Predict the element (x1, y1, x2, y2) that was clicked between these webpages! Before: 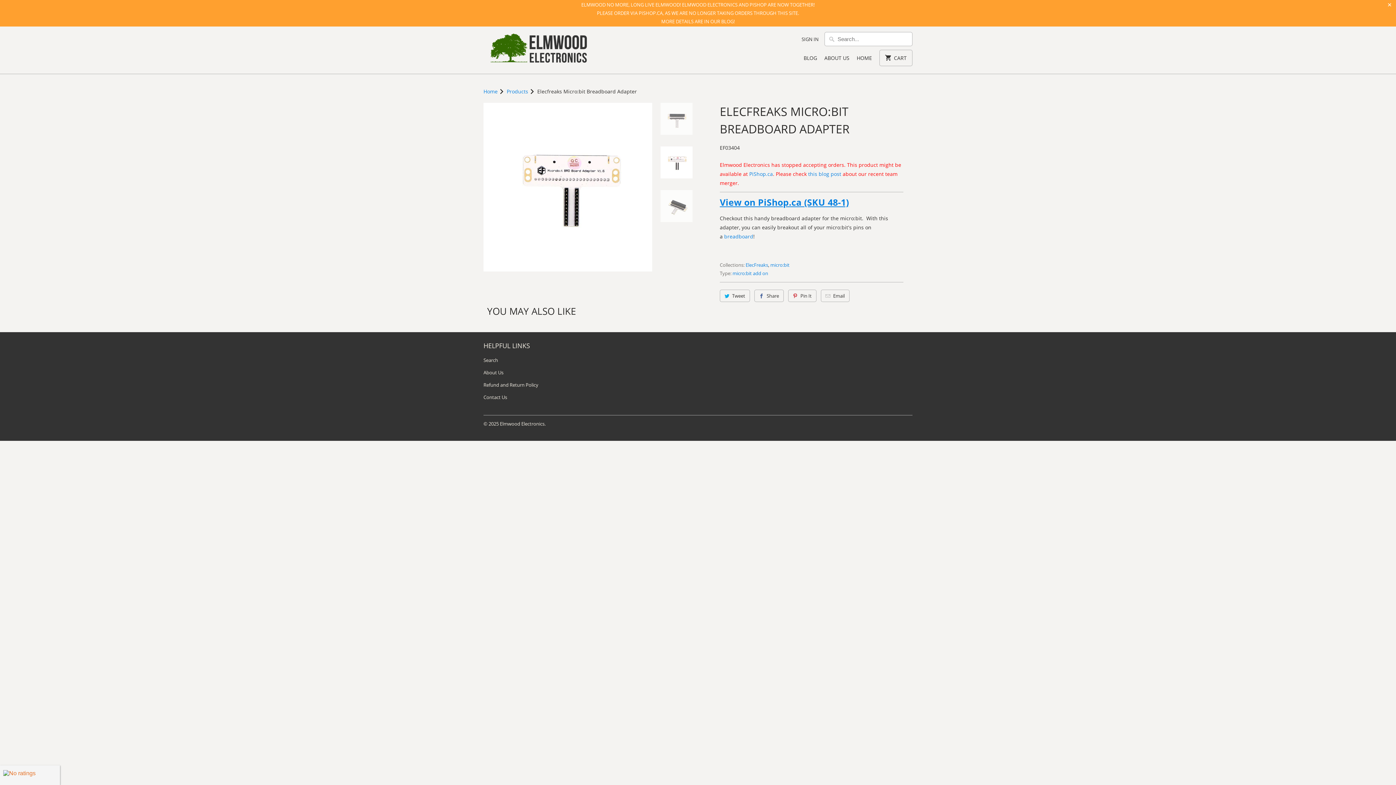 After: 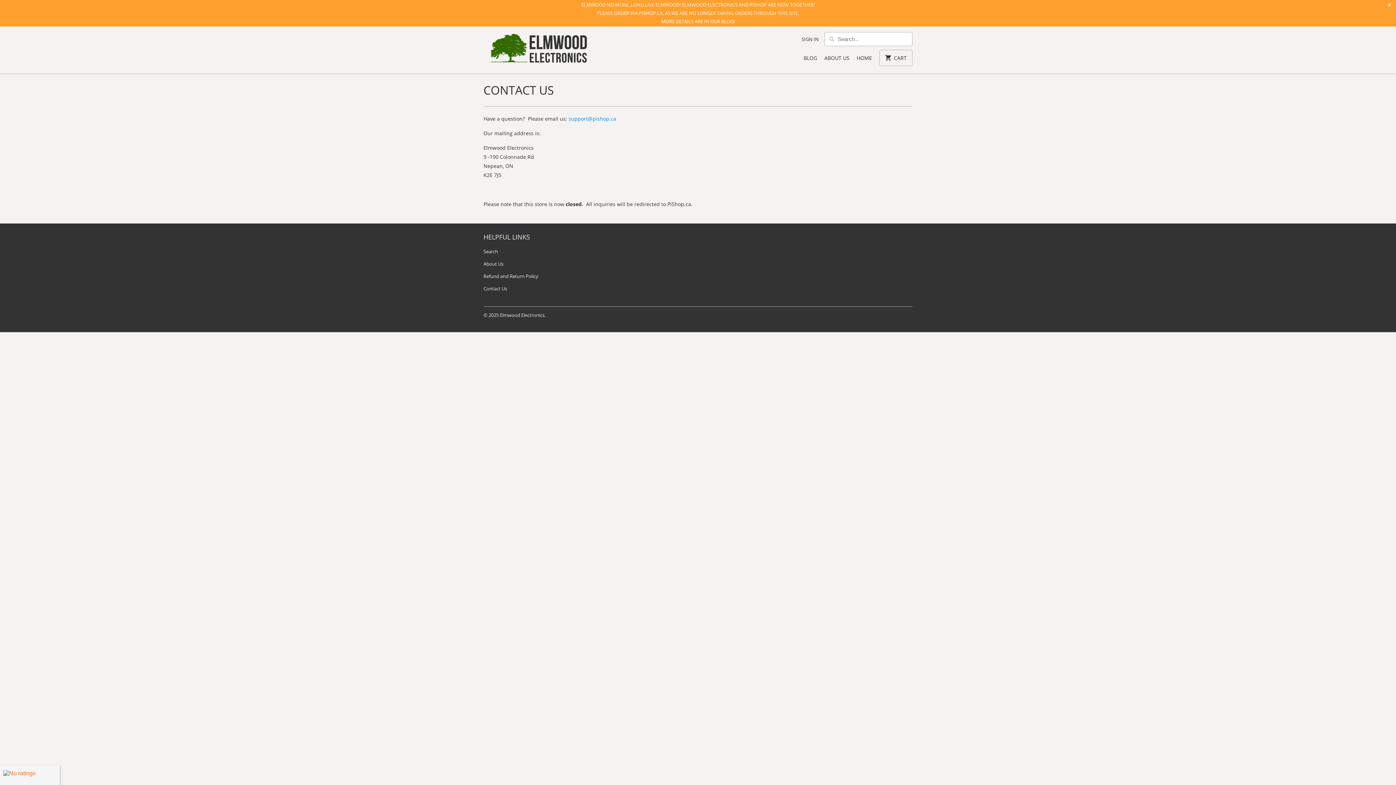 Action: label: Contact Us bbox: (483, 394, 507, 400)